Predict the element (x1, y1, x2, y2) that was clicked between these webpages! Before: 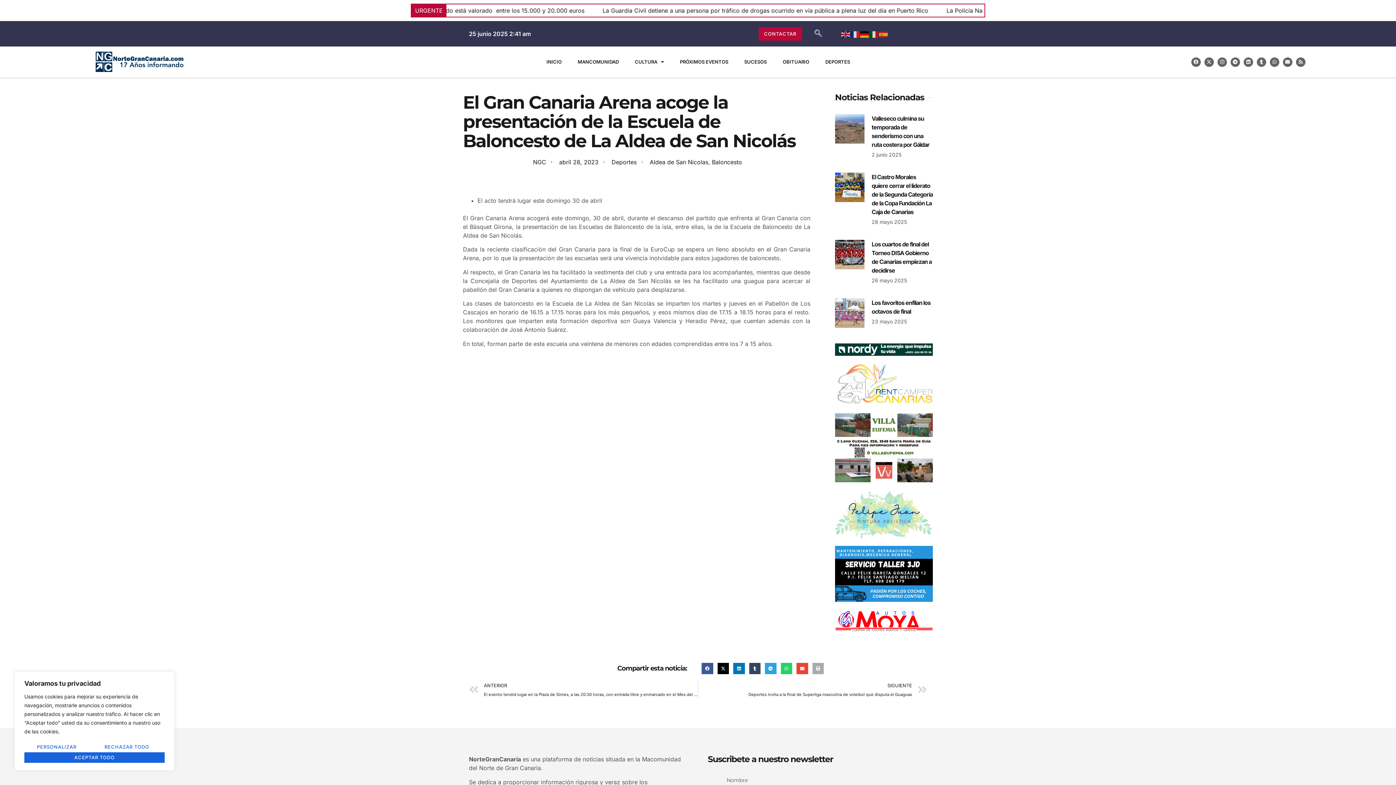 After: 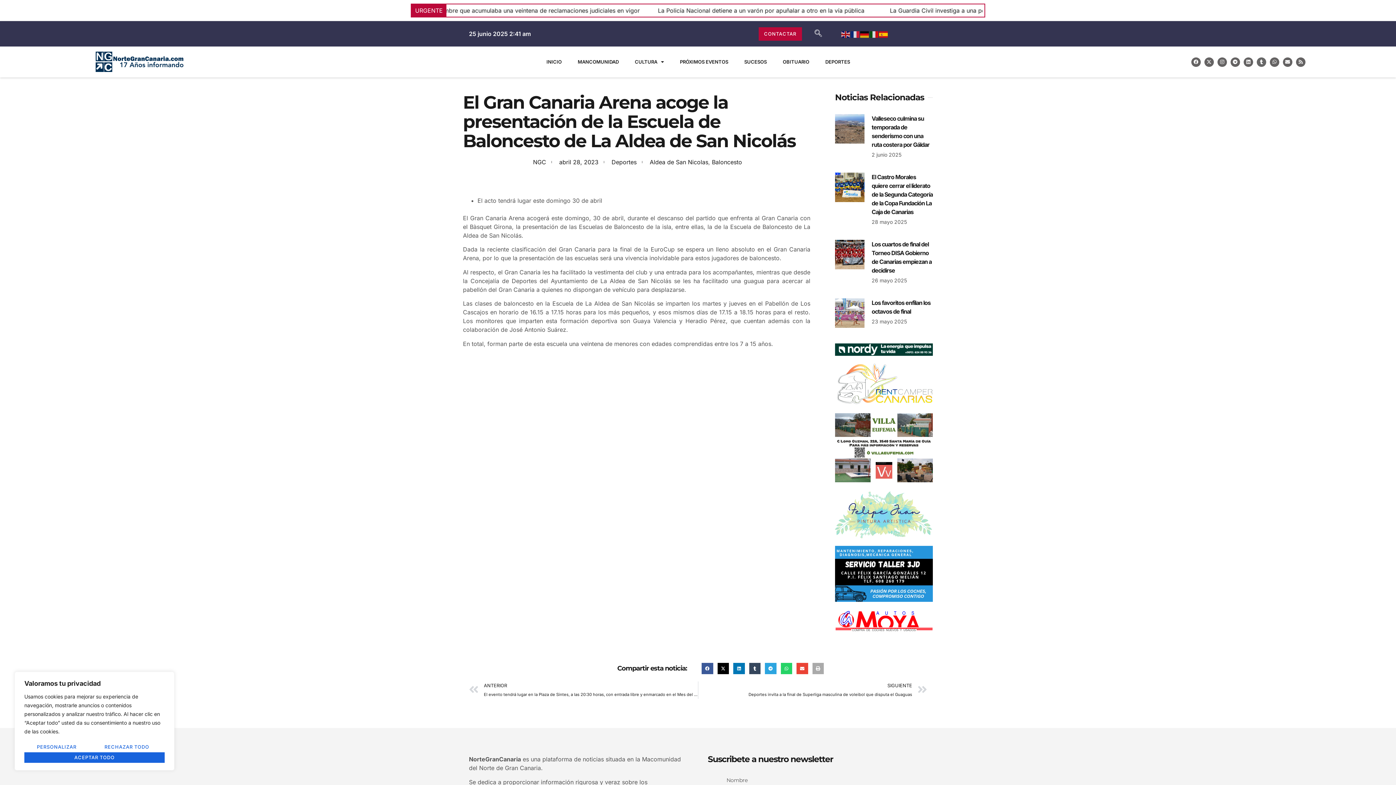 Action: bbox: (879, 30, 888, 37)